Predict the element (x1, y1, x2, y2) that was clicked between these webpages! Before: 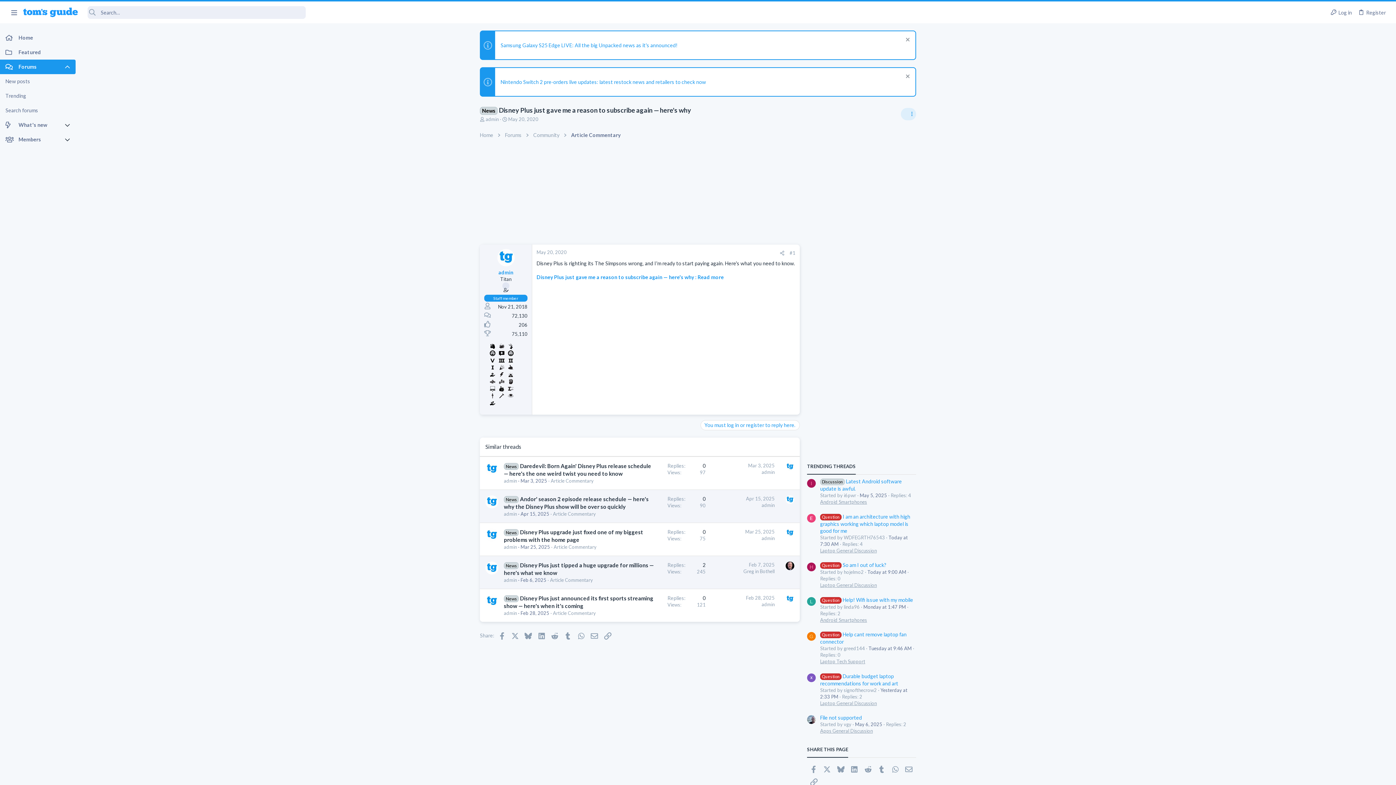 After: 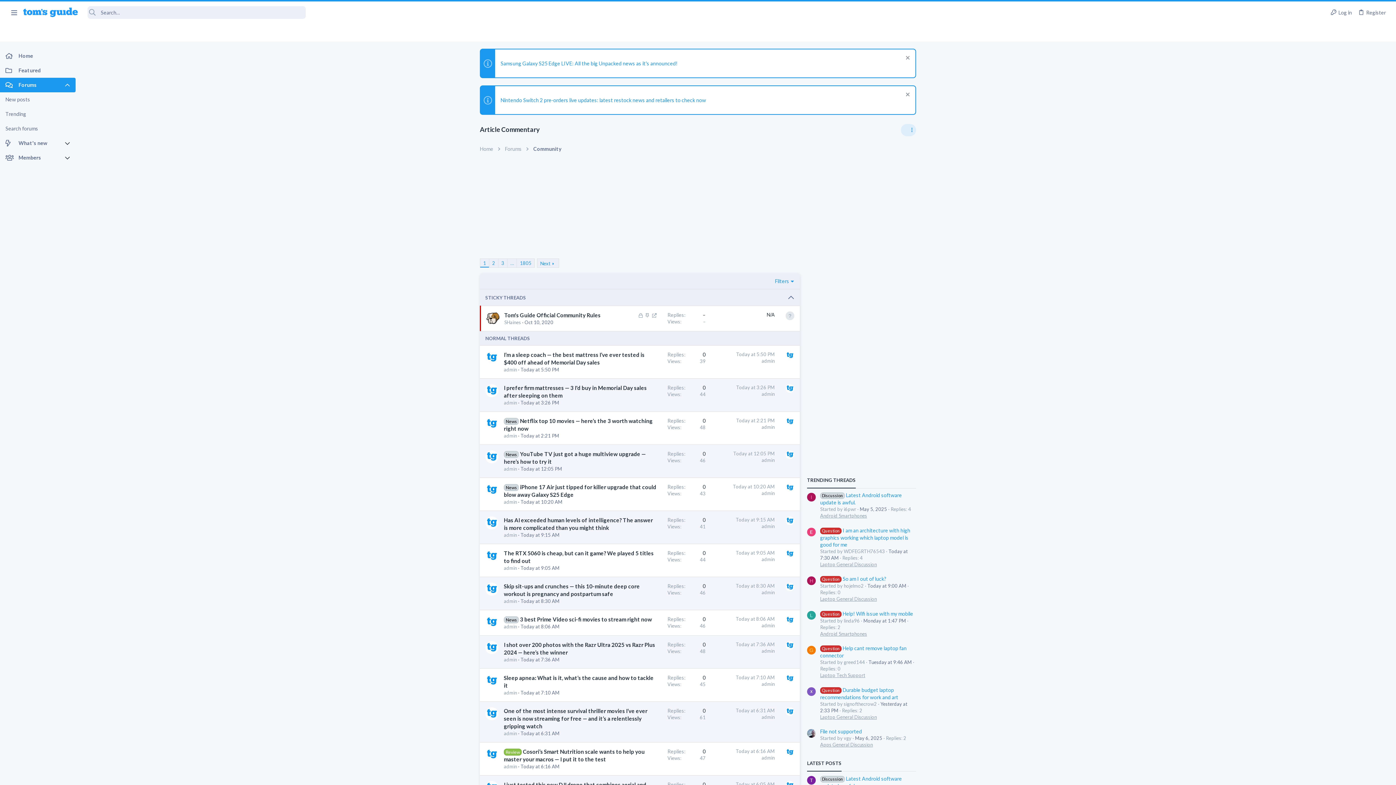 Action: label: Article Commentary bbox: (553, 511, 596, 516)